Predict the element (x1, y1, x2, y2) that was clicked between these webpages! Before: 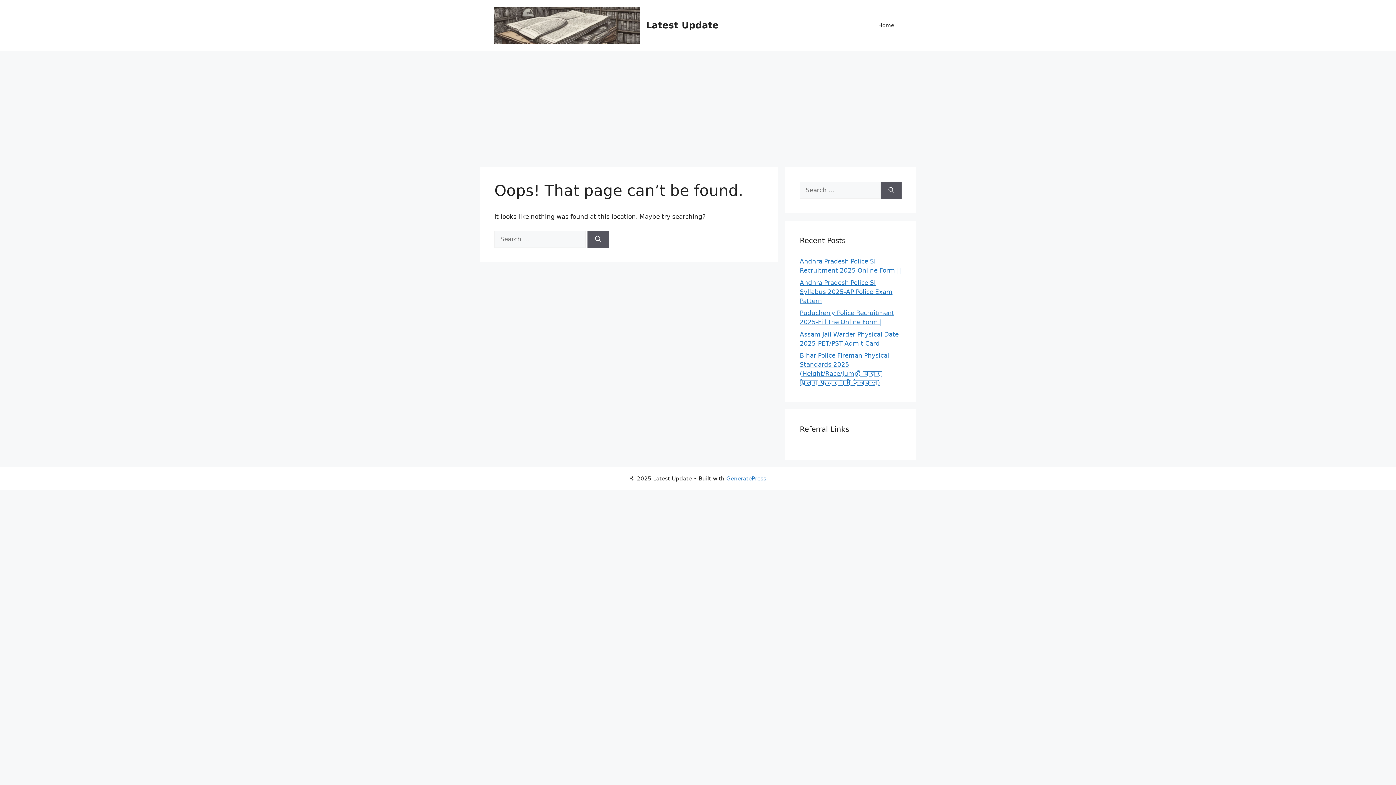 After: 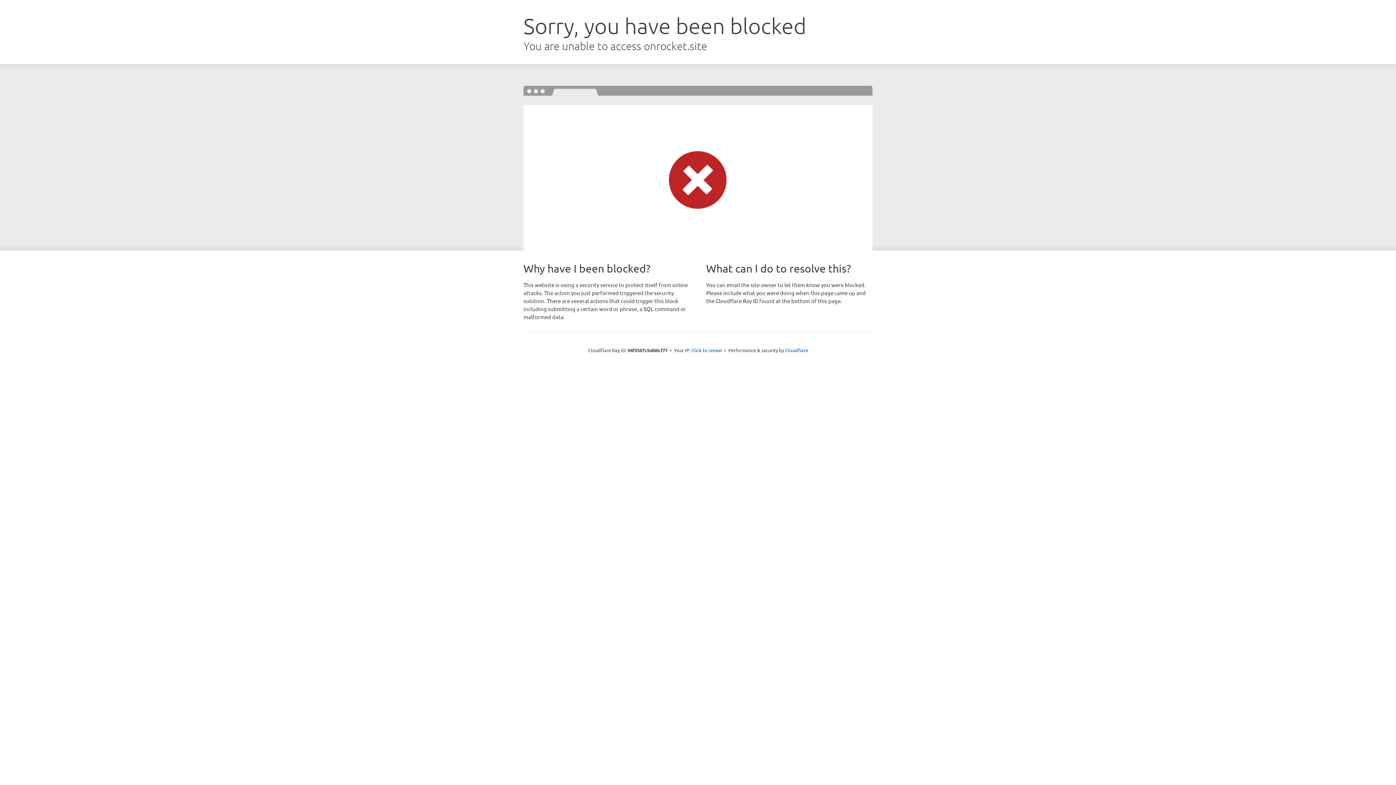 Action: label: GeneratePress bbox: (726, 475, 766, 482)